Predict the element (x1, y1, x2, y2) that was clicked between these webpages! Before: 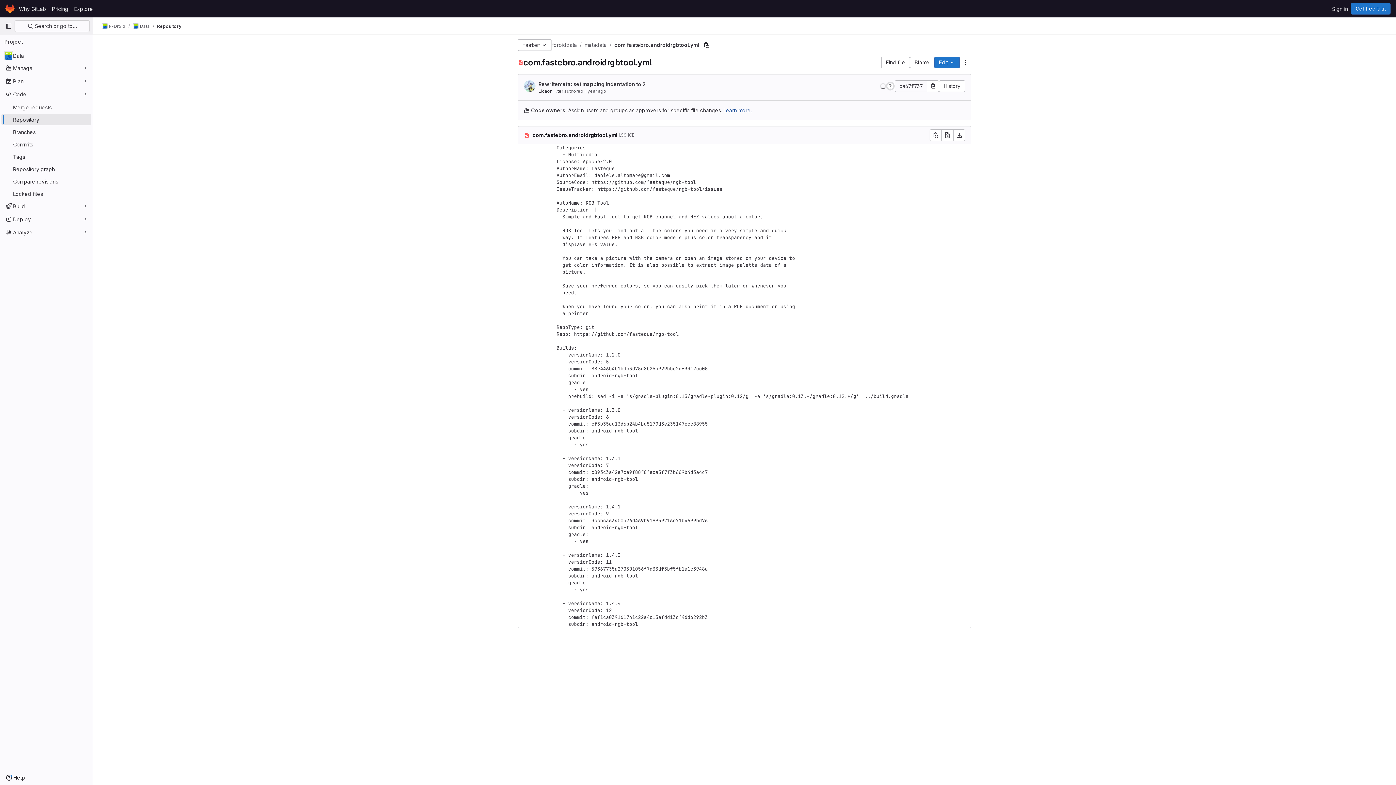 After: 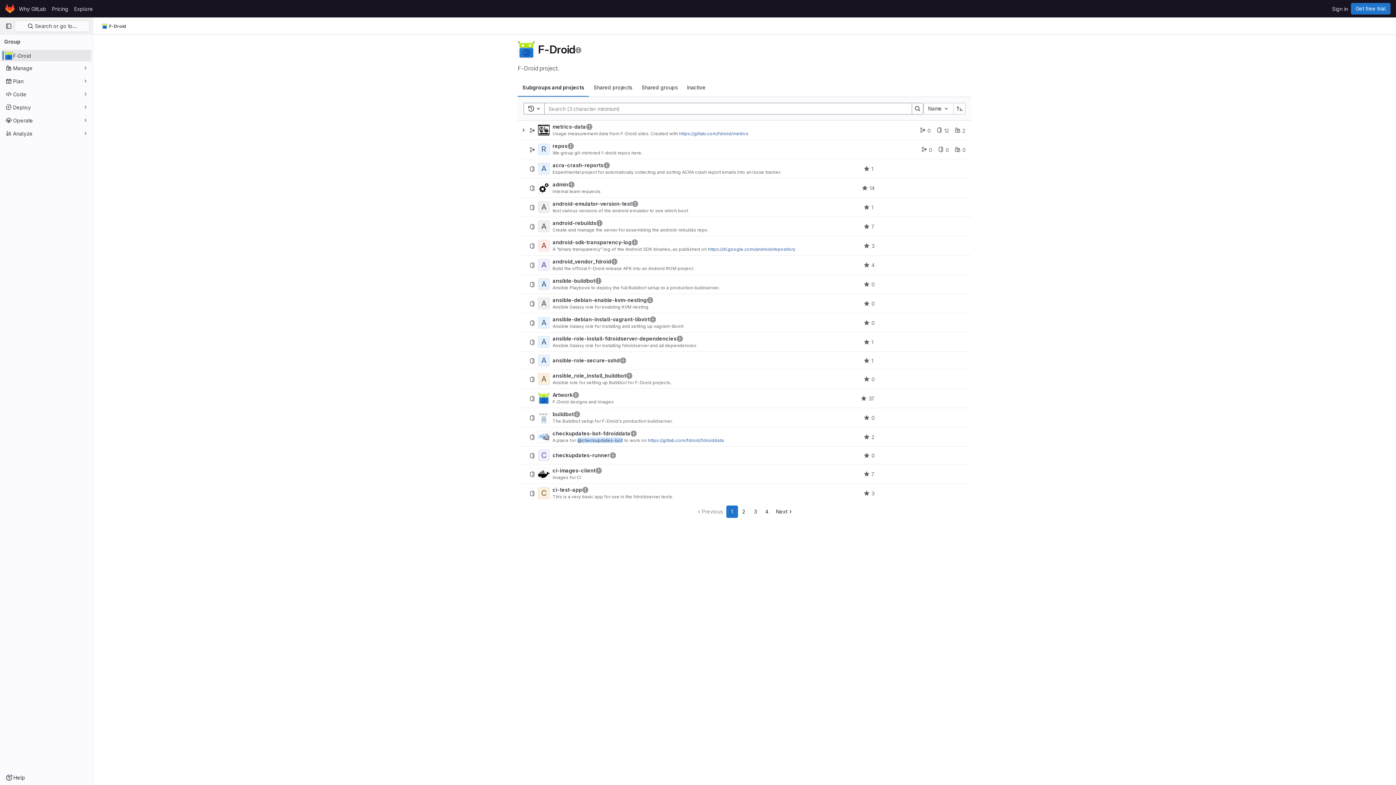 Action: bbox: (101, 23, 125, 29) label: F-Droid